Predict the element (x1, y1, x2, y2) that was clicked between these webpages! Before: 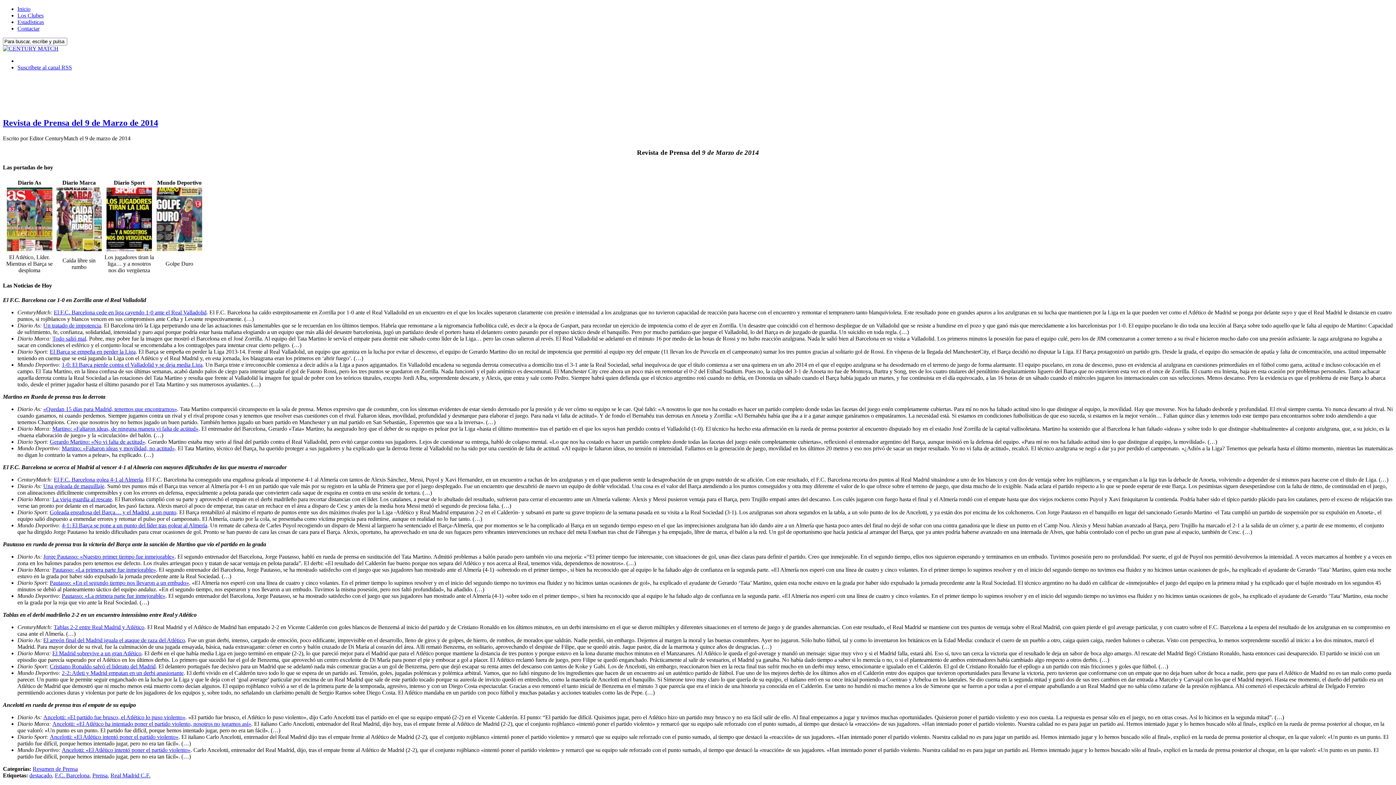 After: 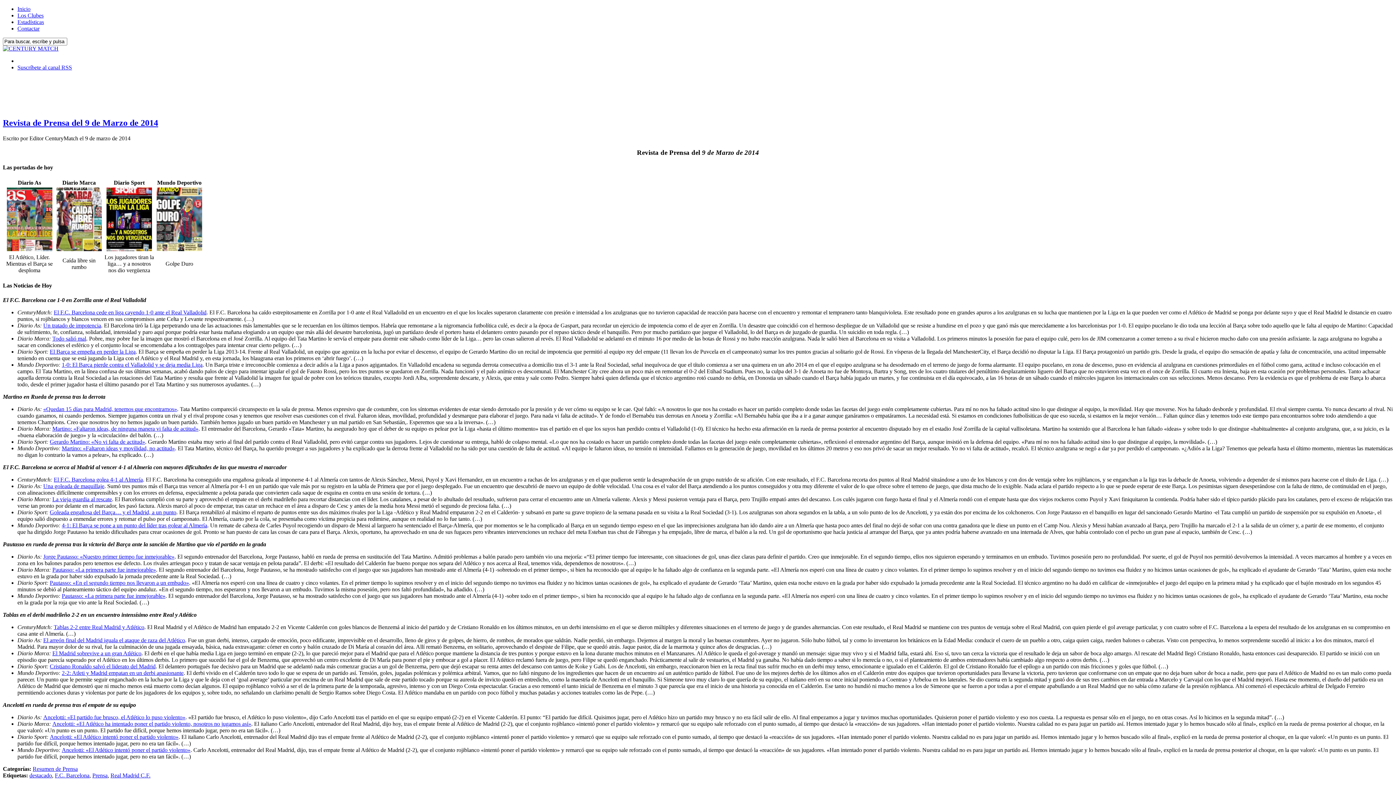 Action: label: Martino: «Faltaron ideas, de ninguna manera vi falta de actitud» bbox: (52, 425, 198, 431)